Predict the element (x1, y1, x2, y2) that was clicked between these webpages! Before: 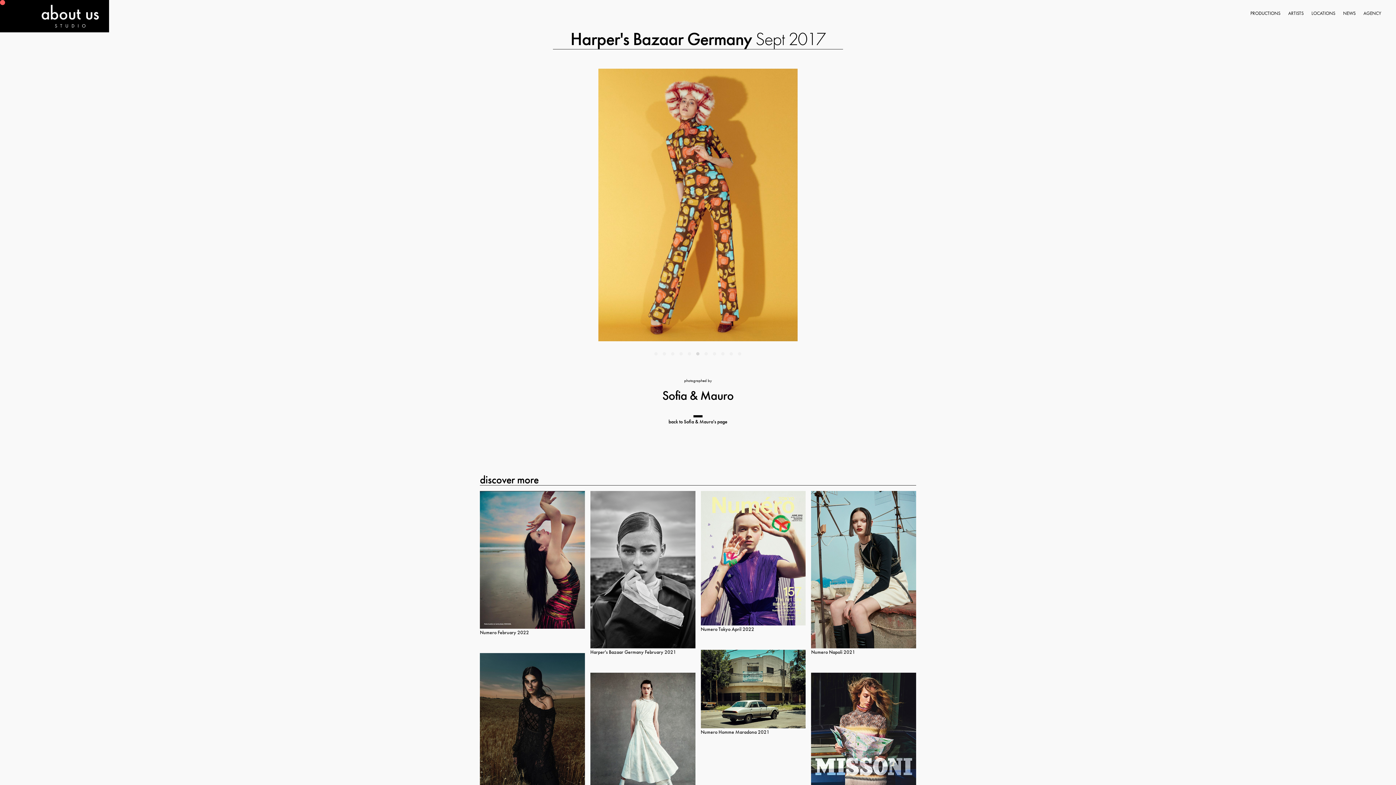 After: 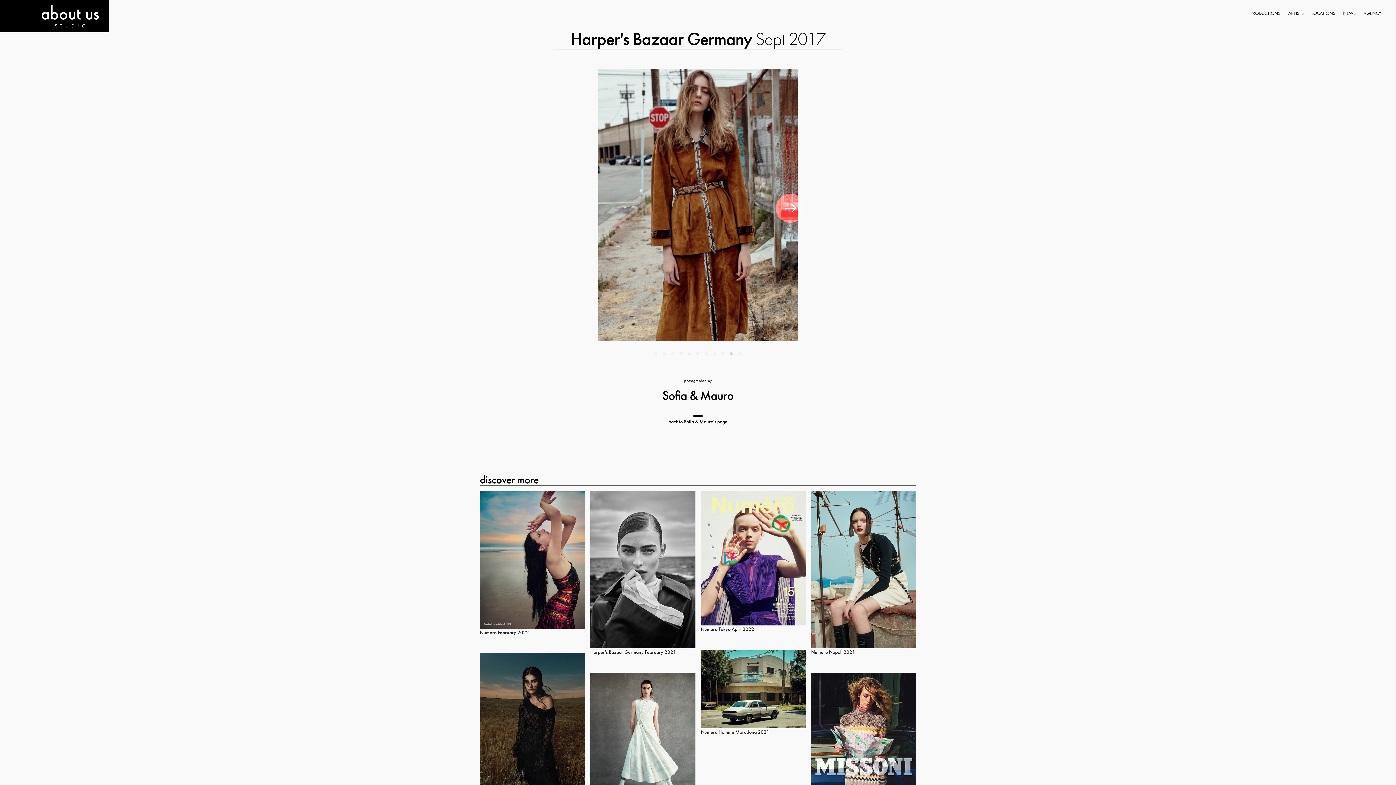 Action: label: Next bbox: (698, 68, 879, 341)